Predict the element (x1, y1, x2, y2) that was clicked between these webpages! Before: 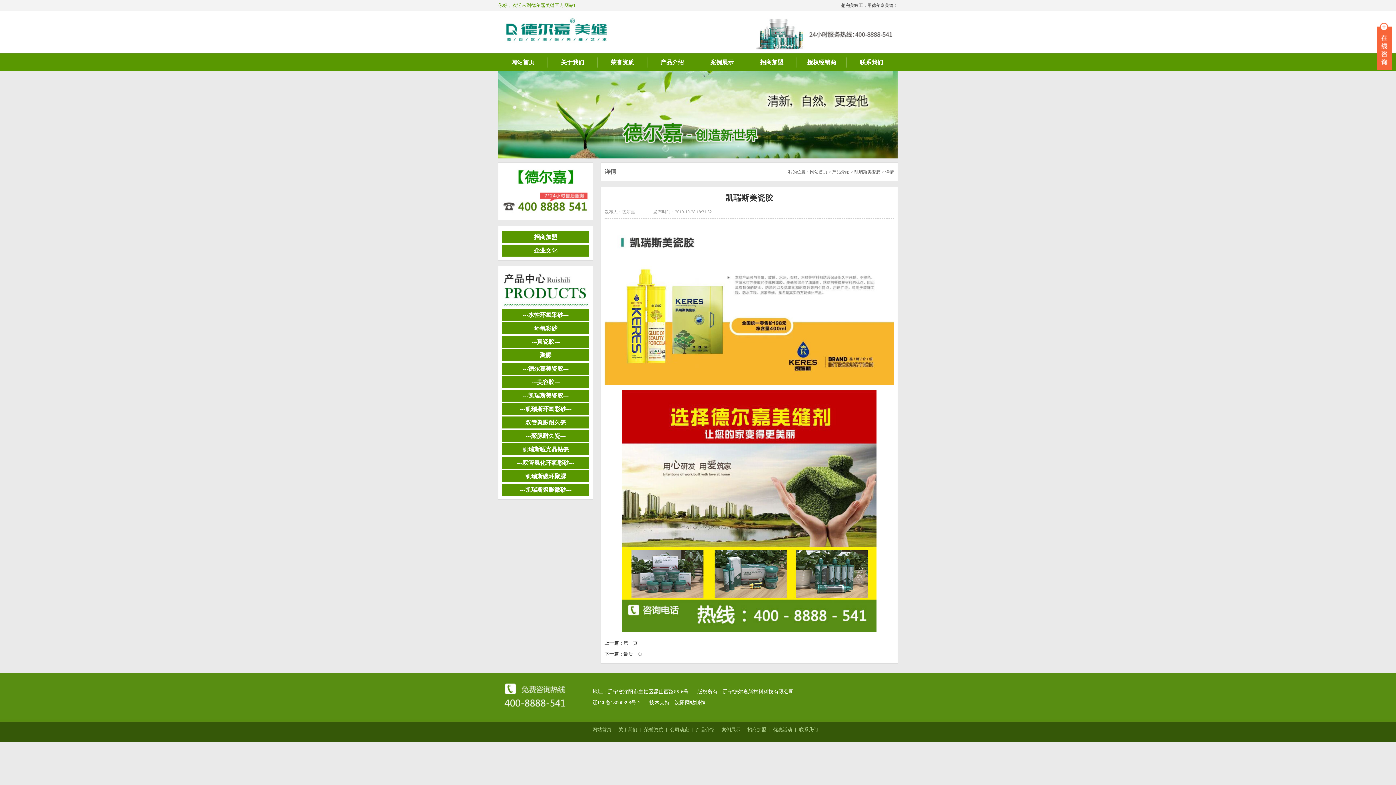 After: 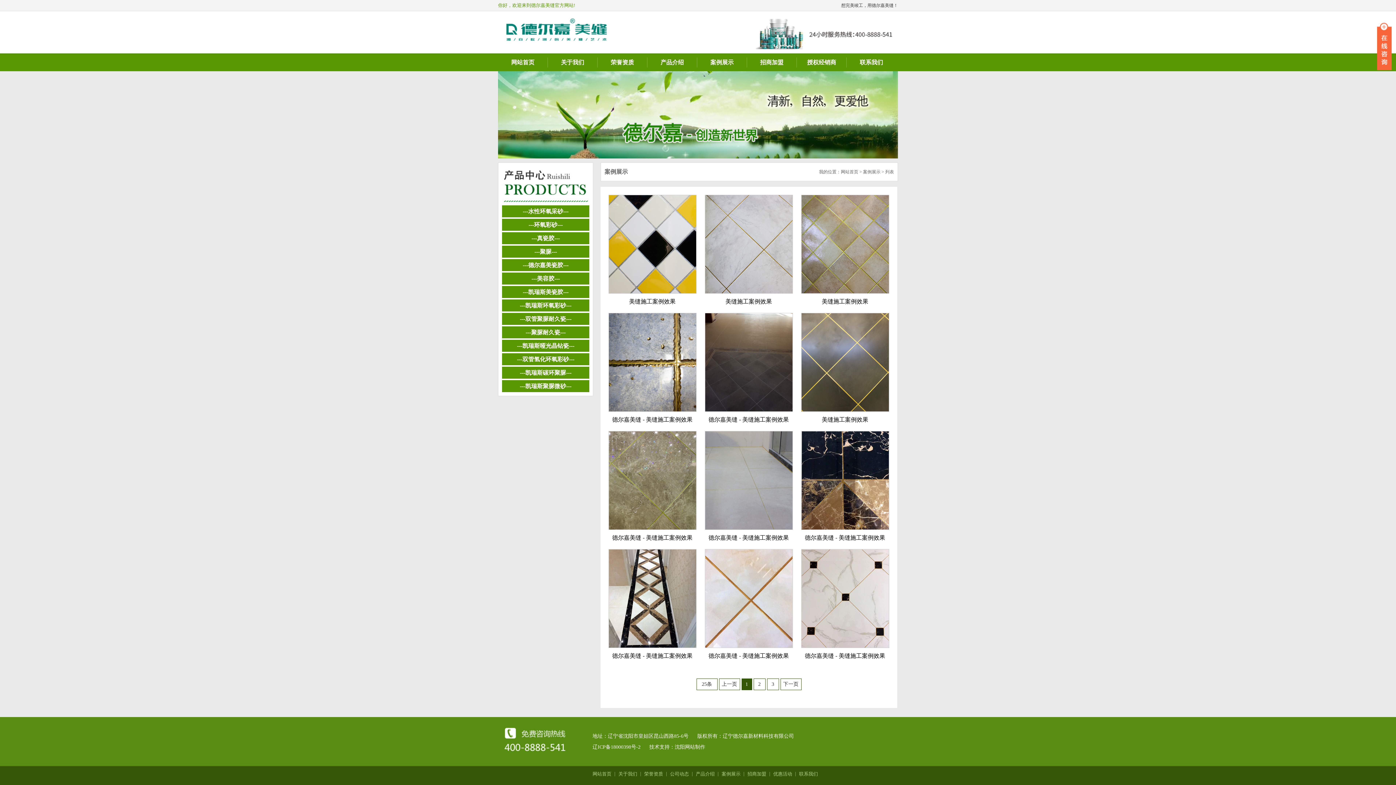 Action: label: 案例展示 bbox: (697, 53, 746, 71)